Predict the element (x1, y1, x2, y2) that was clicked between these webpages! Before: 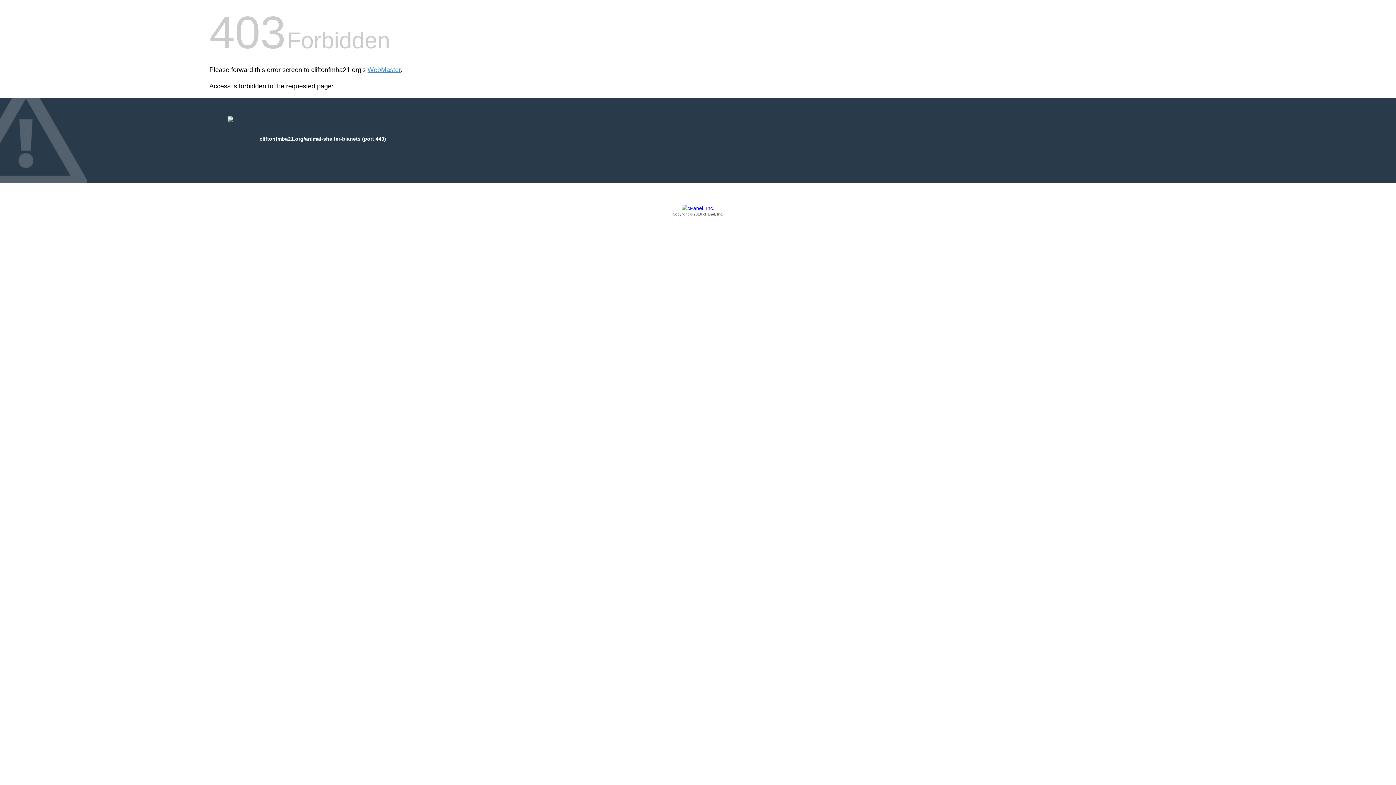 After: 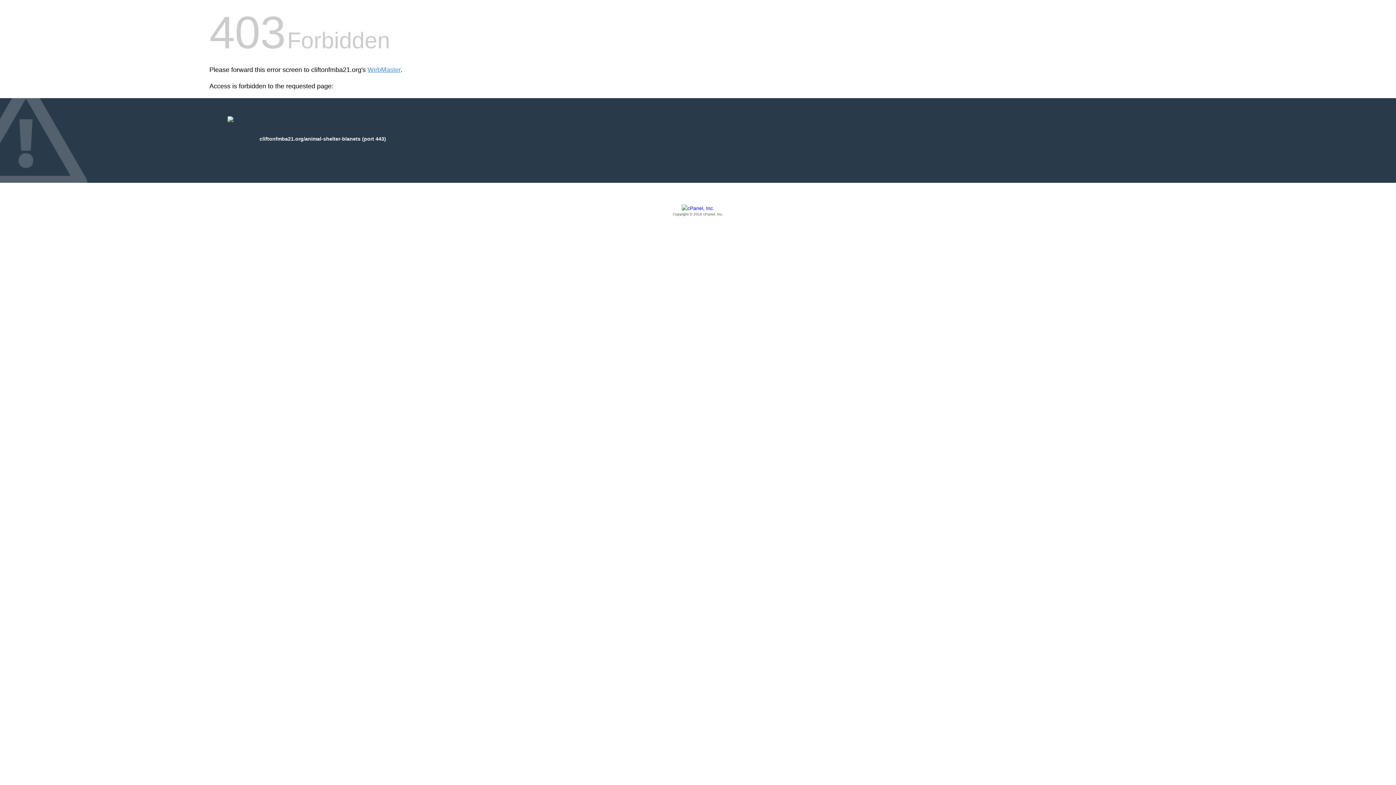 Action: bbox: (209, 205, 1186, 217) label: Copyright © 2016 cPanel, Inc.